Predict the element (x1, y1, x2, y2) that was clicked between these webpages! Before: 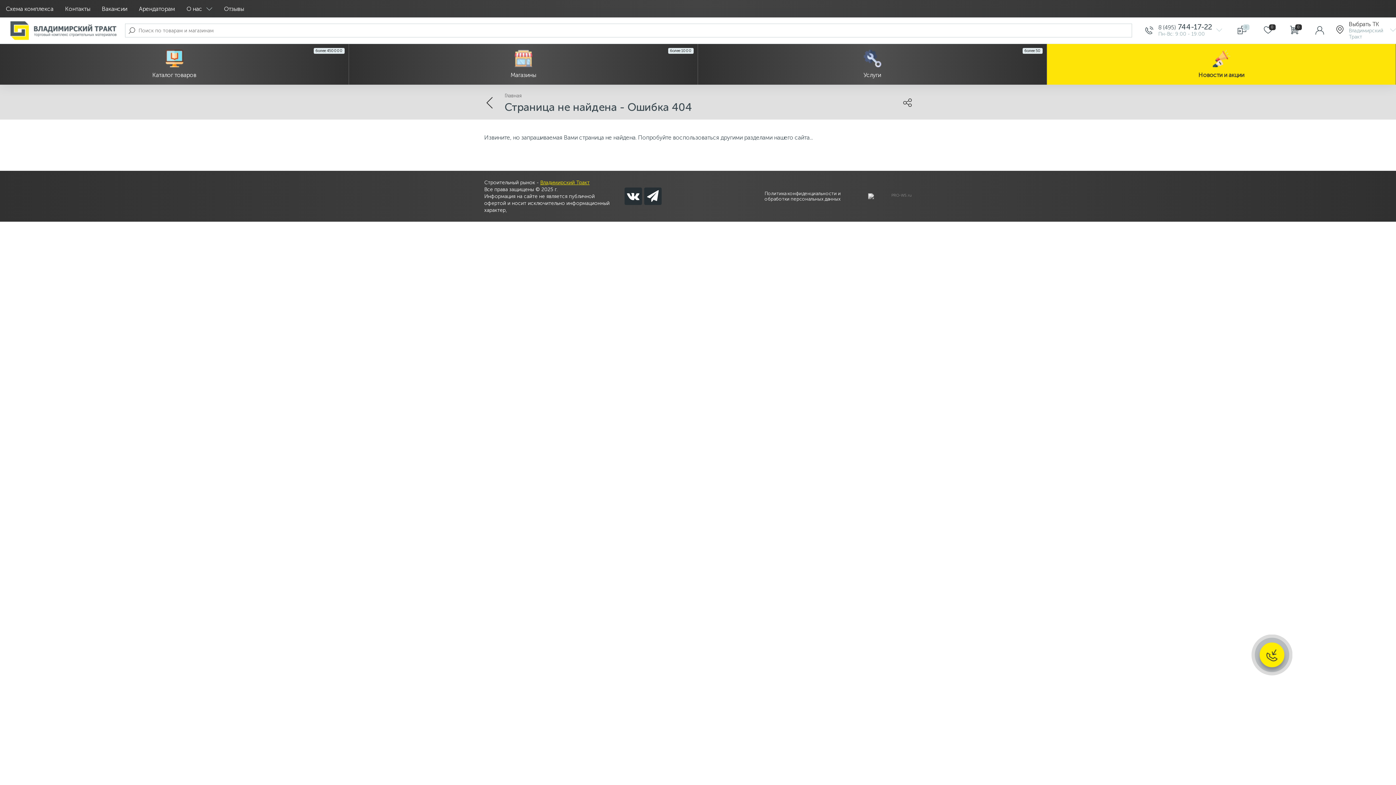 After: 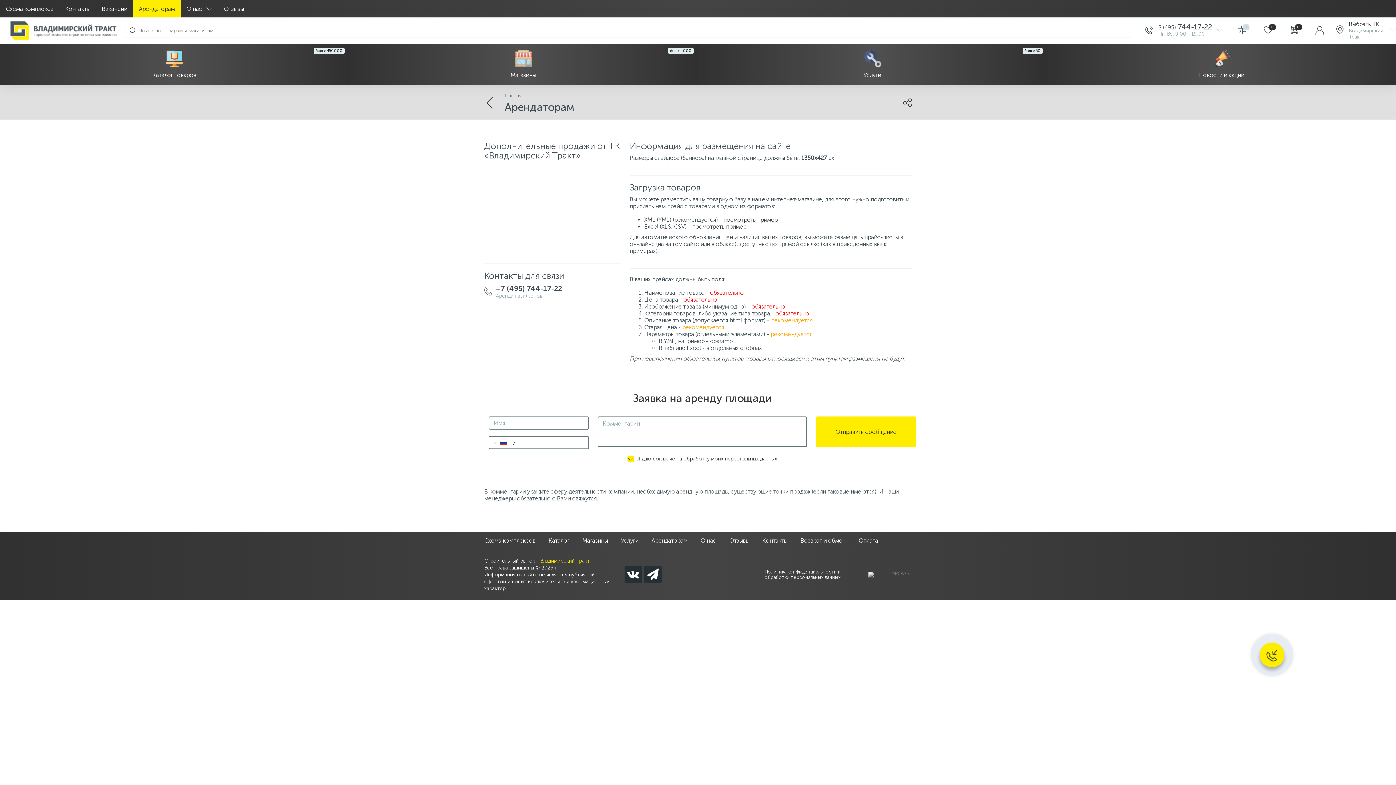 Action: label: Арендаторам bbox: (133, 0, 180, 17)